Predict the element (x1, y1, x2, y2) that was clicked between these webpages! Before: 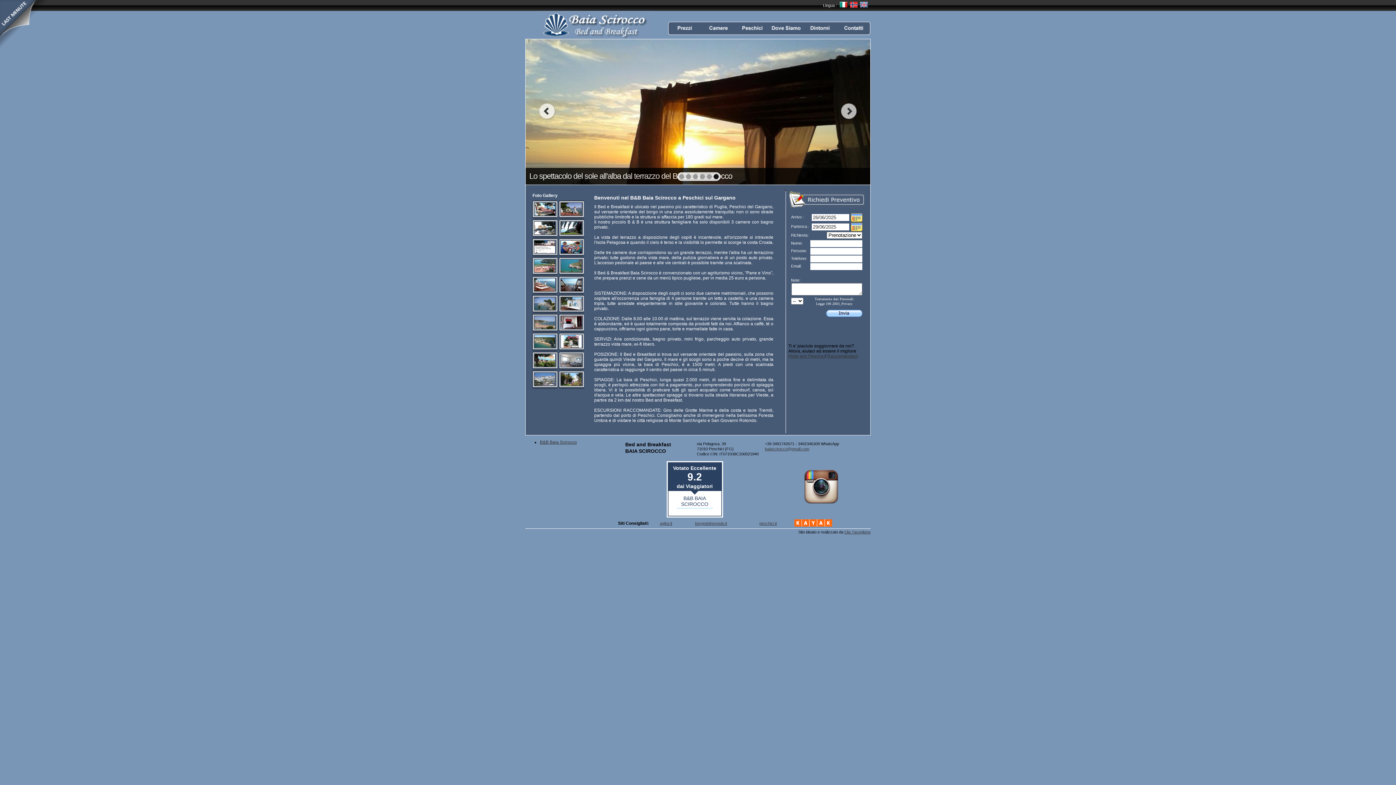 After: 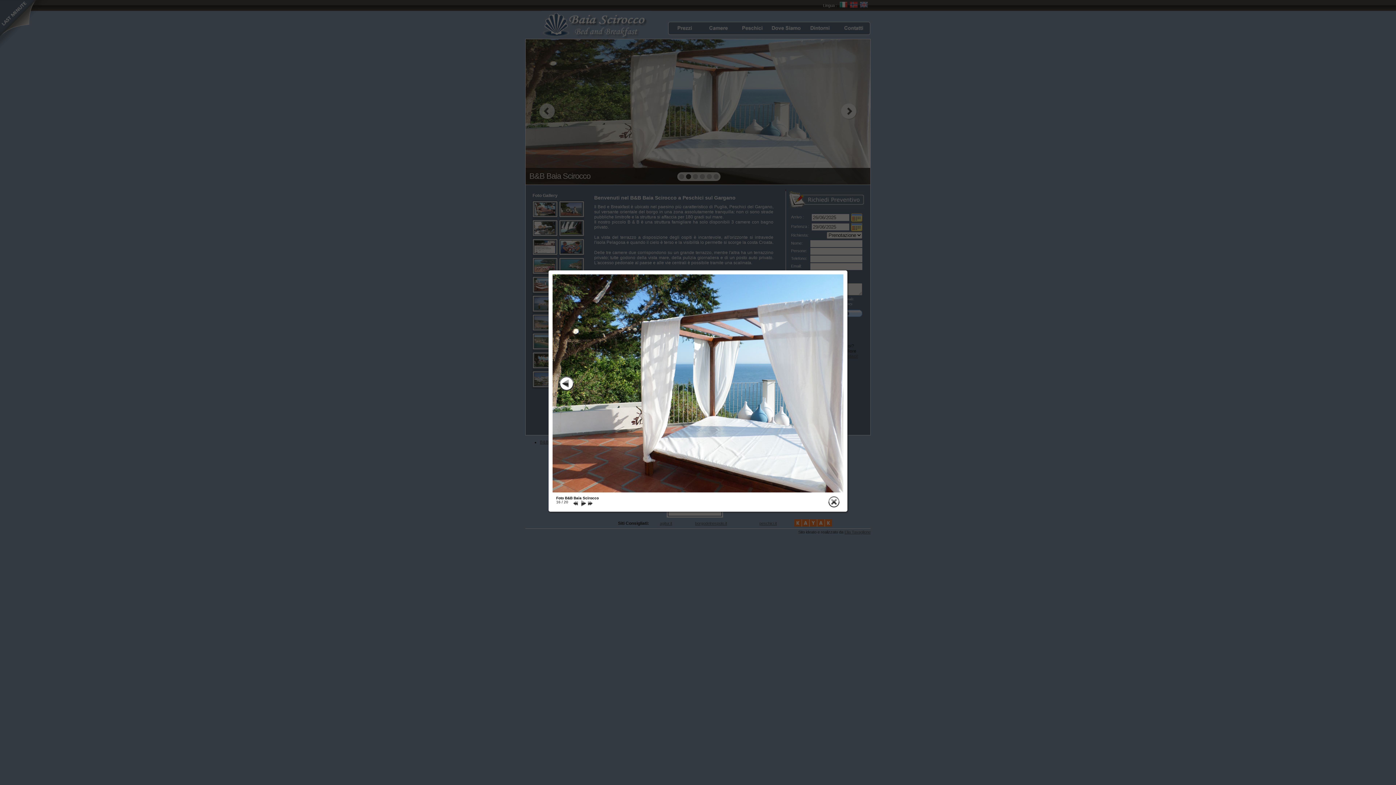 Action: bbox: (561, 306, 581, 310)